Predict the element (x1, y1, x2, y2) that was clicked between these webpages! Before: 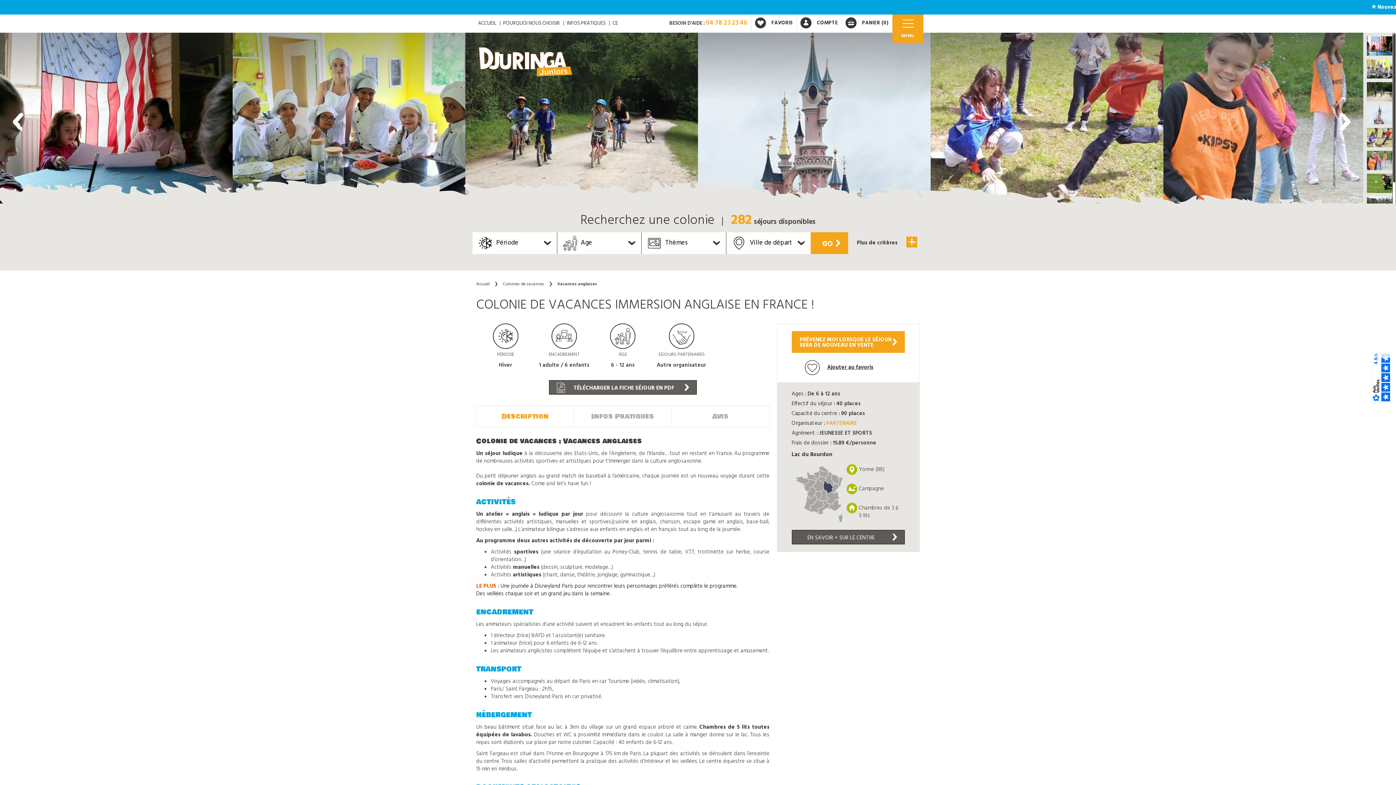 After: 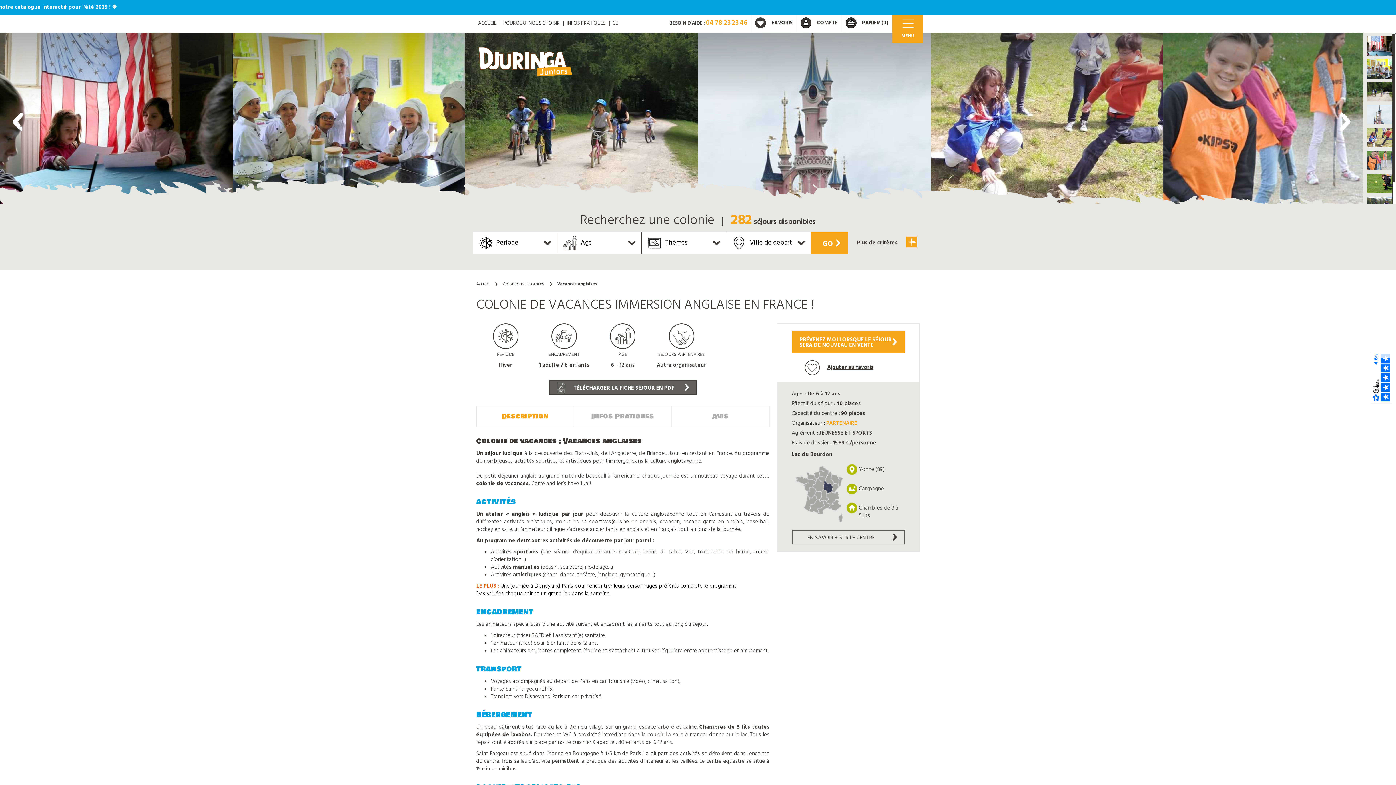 Action: label: EN SAVOIR + SUR LE CENTRE bbox: (791, 530, 905, 544)